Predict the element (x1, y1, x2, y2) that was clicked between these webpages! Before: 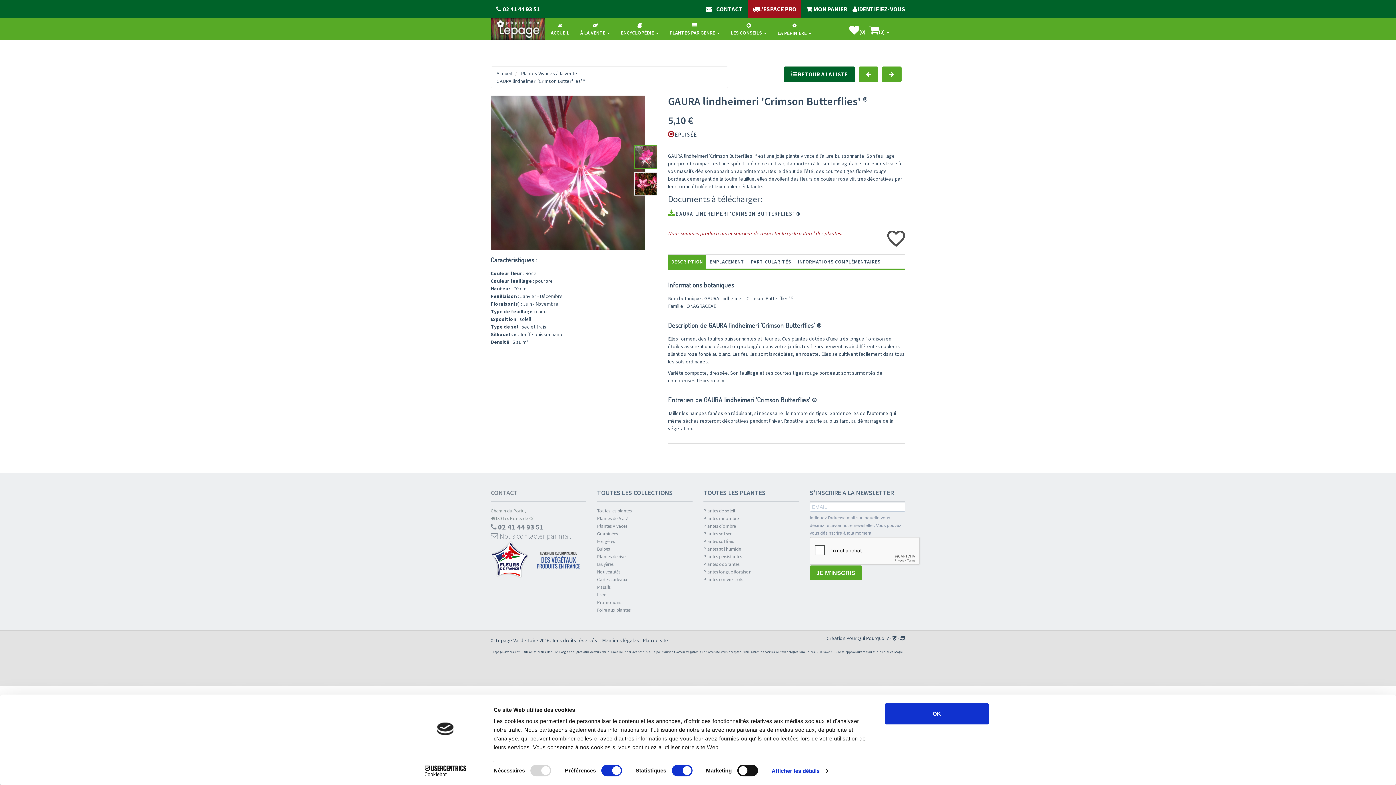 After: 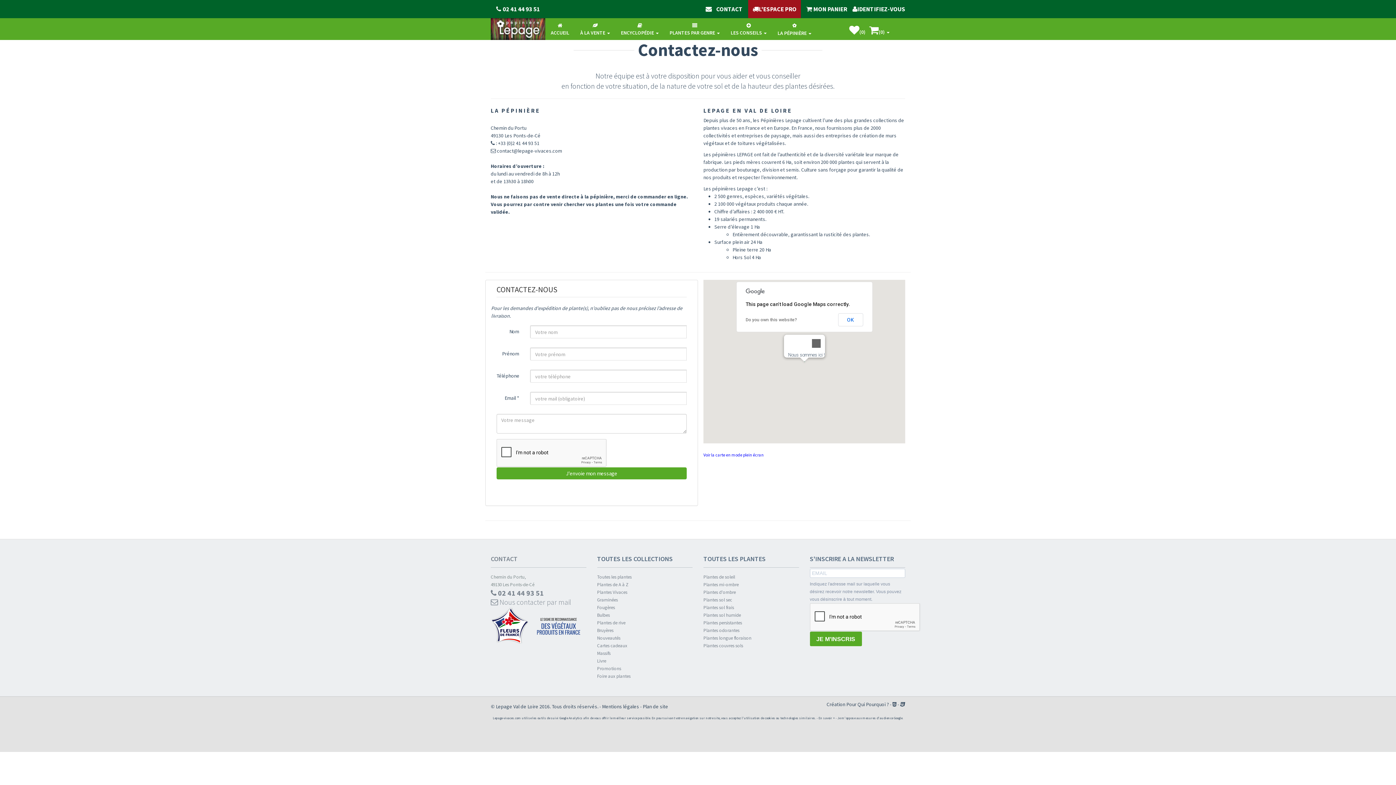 Action: bbox: (490, 531, 586, 540) label:  Nous contacter par mail